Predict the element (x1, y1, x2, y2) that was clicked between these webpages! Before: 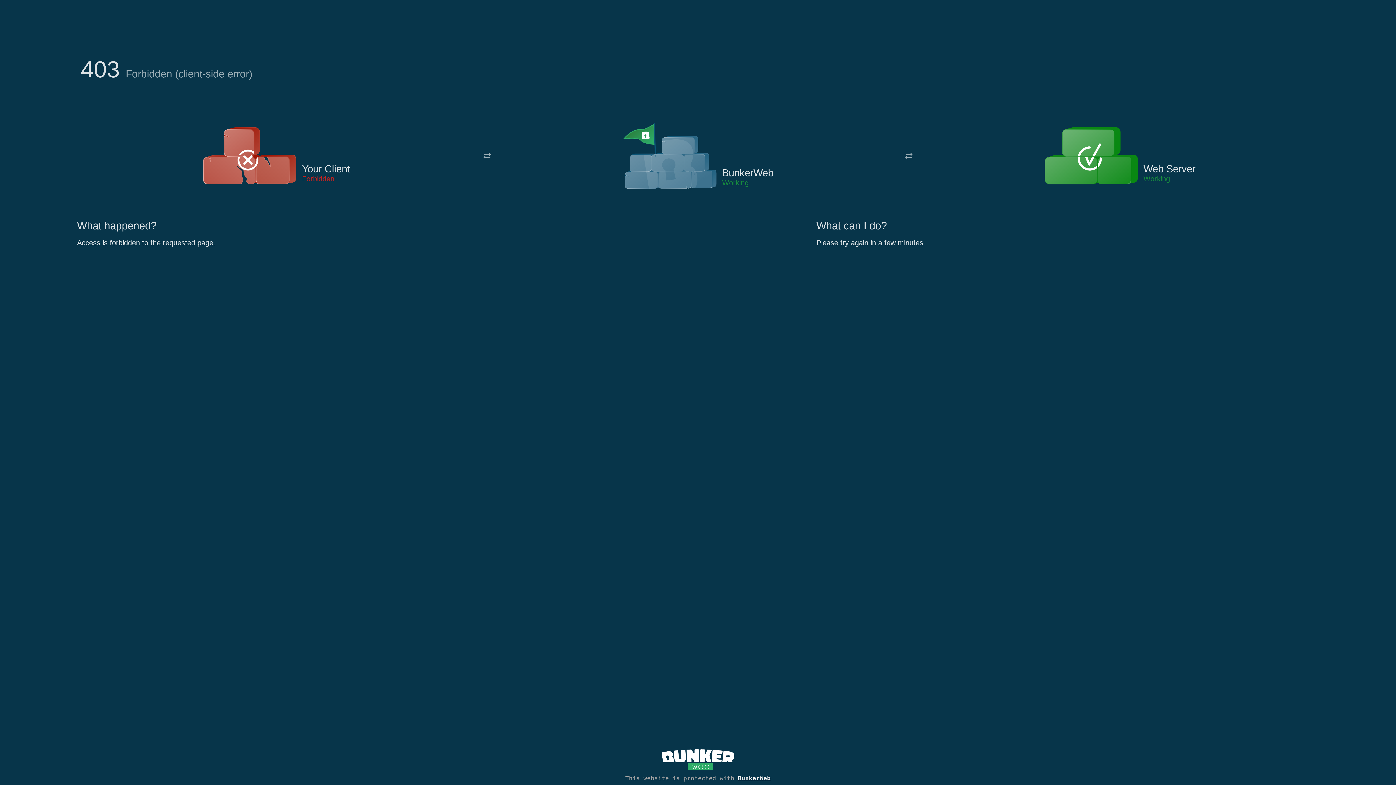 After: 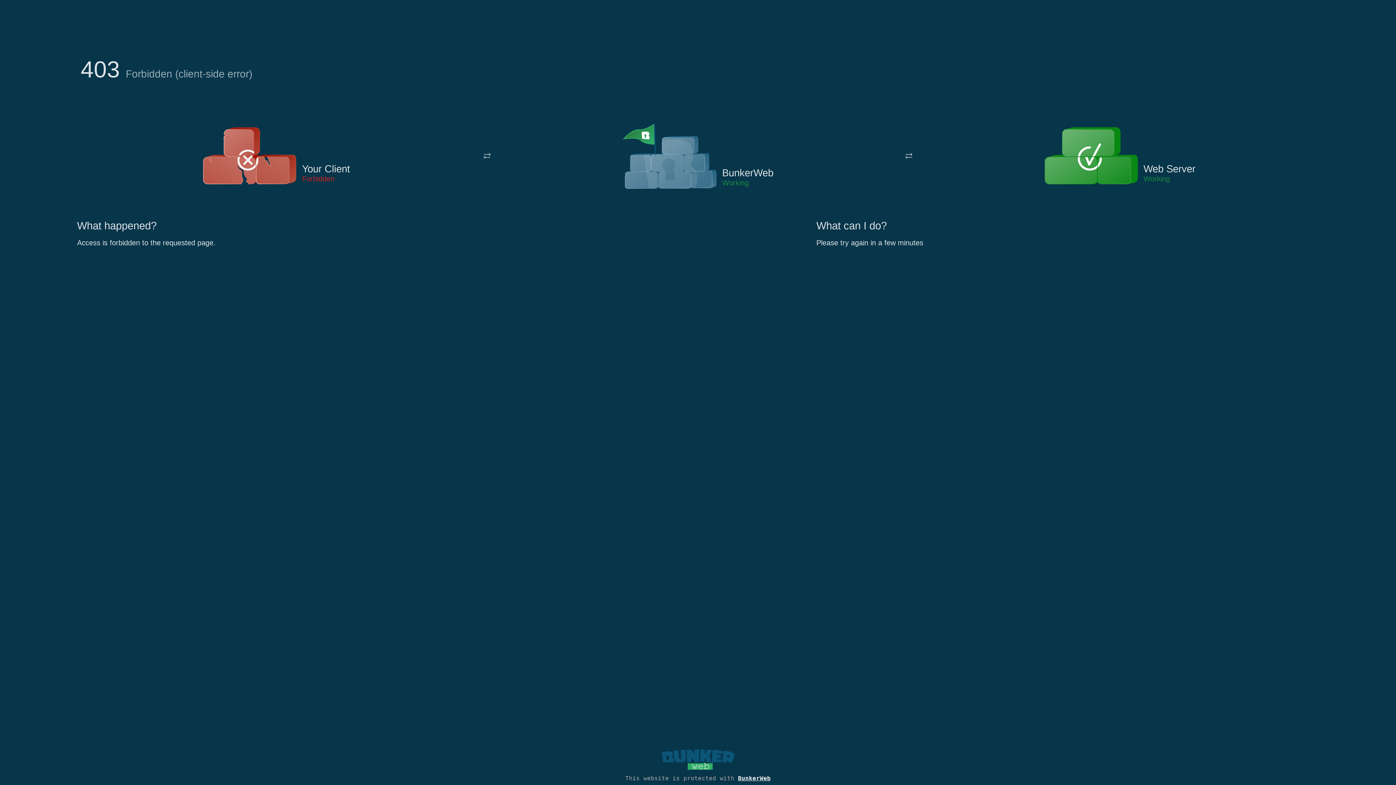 Action: bbox: (661, 765, 734, 773)